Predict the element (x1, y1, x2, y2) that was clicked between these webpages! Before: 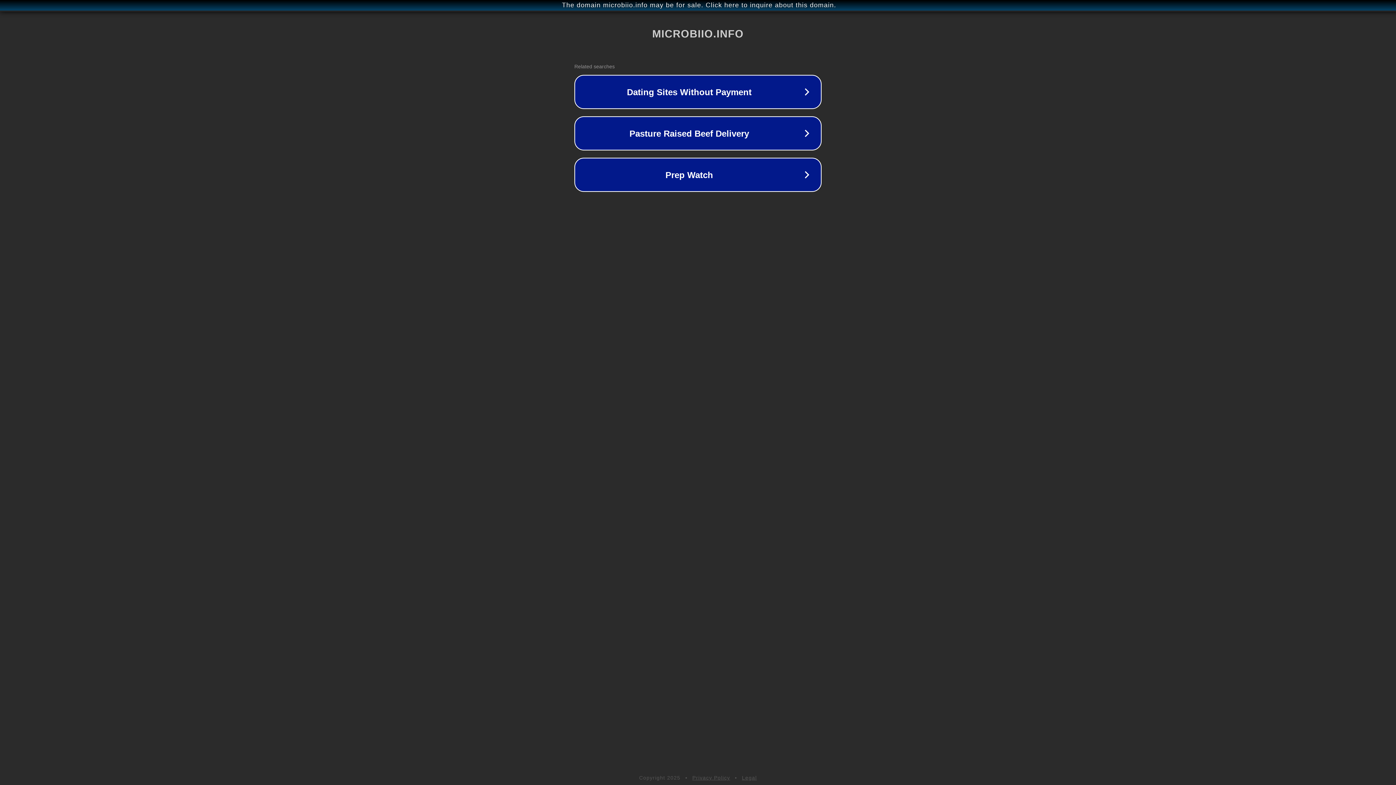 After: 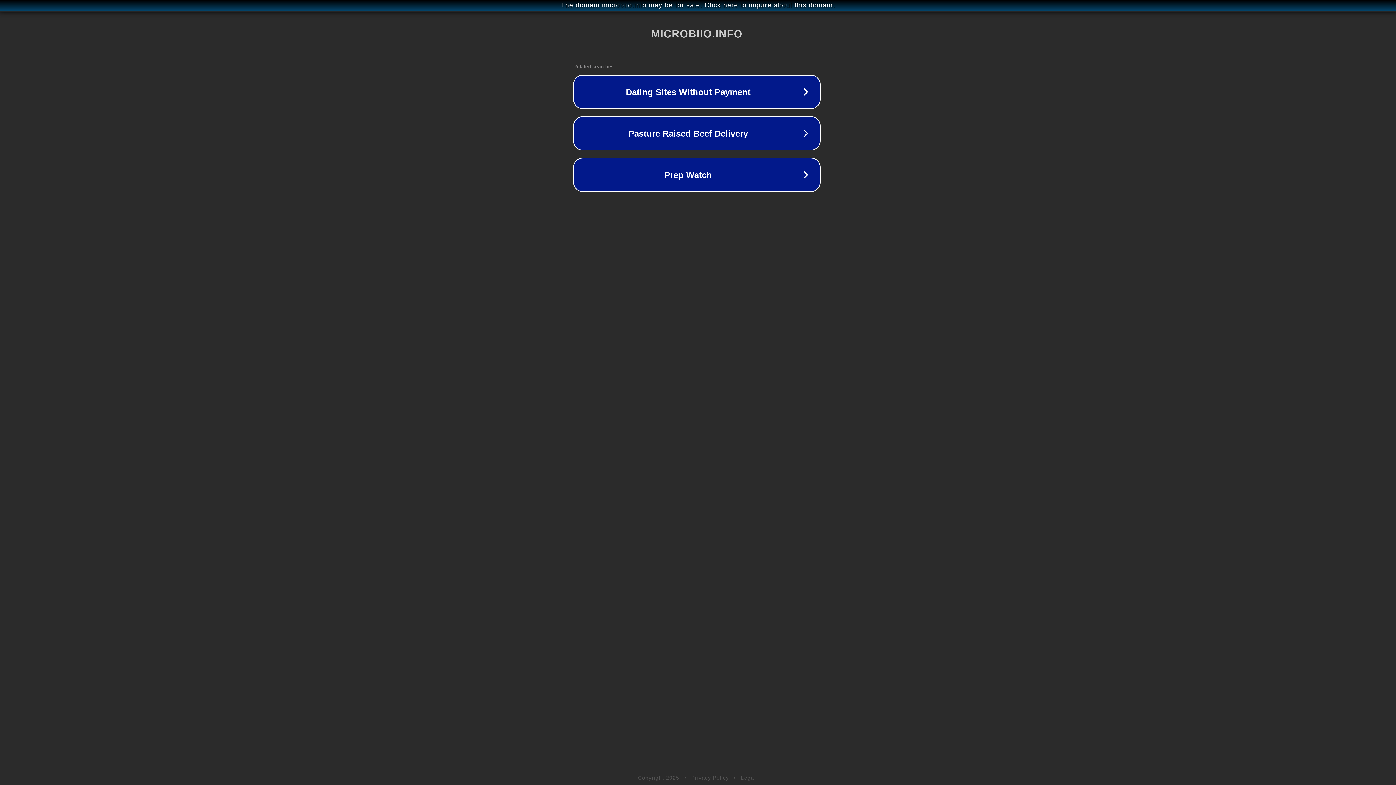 Action: label: The domain microbiio.info may be for sale. Click here to inquire about this domain. bbox: (1, 1, 1397, 9)